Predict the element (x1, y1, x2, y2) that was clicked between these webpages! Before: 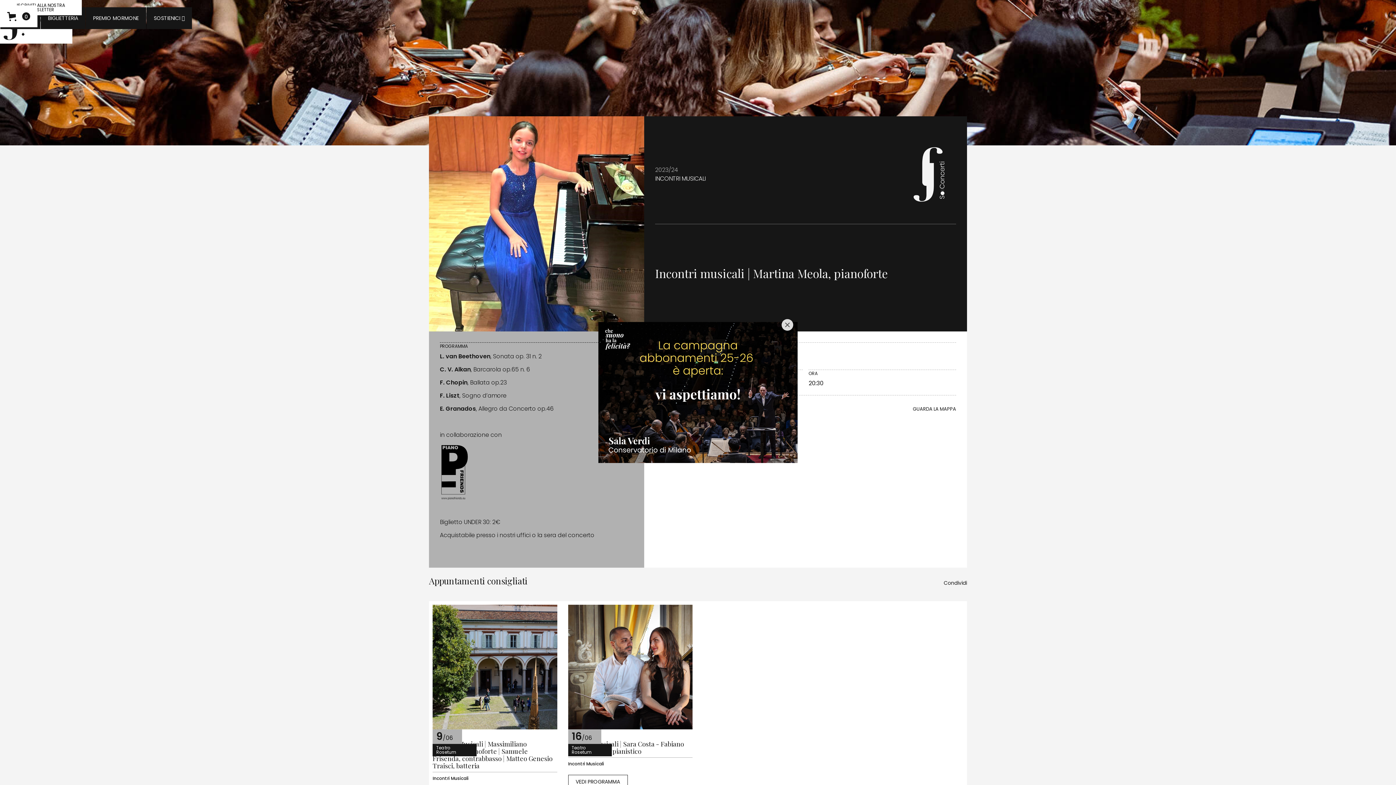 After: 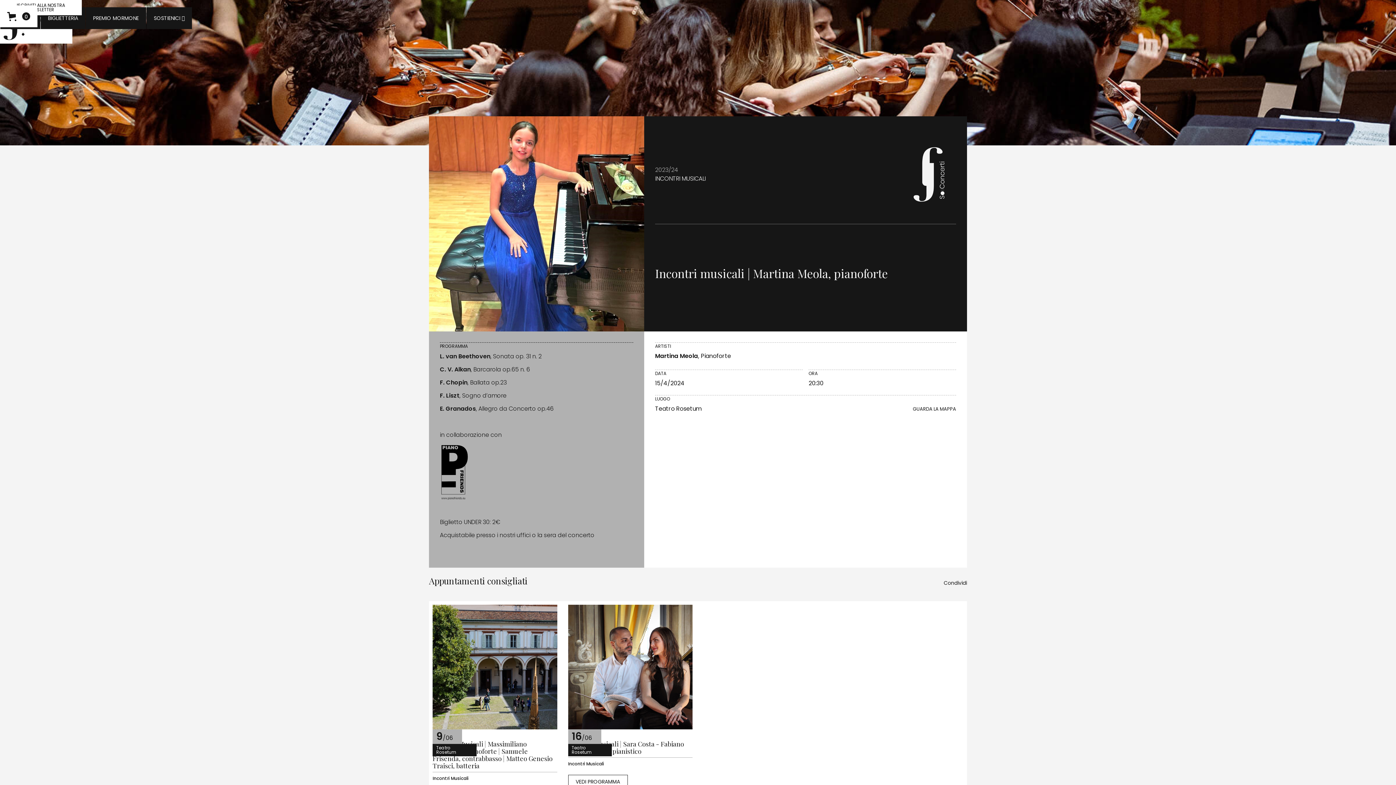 Action: label: Close bbox: (781, 319, 793, 331)